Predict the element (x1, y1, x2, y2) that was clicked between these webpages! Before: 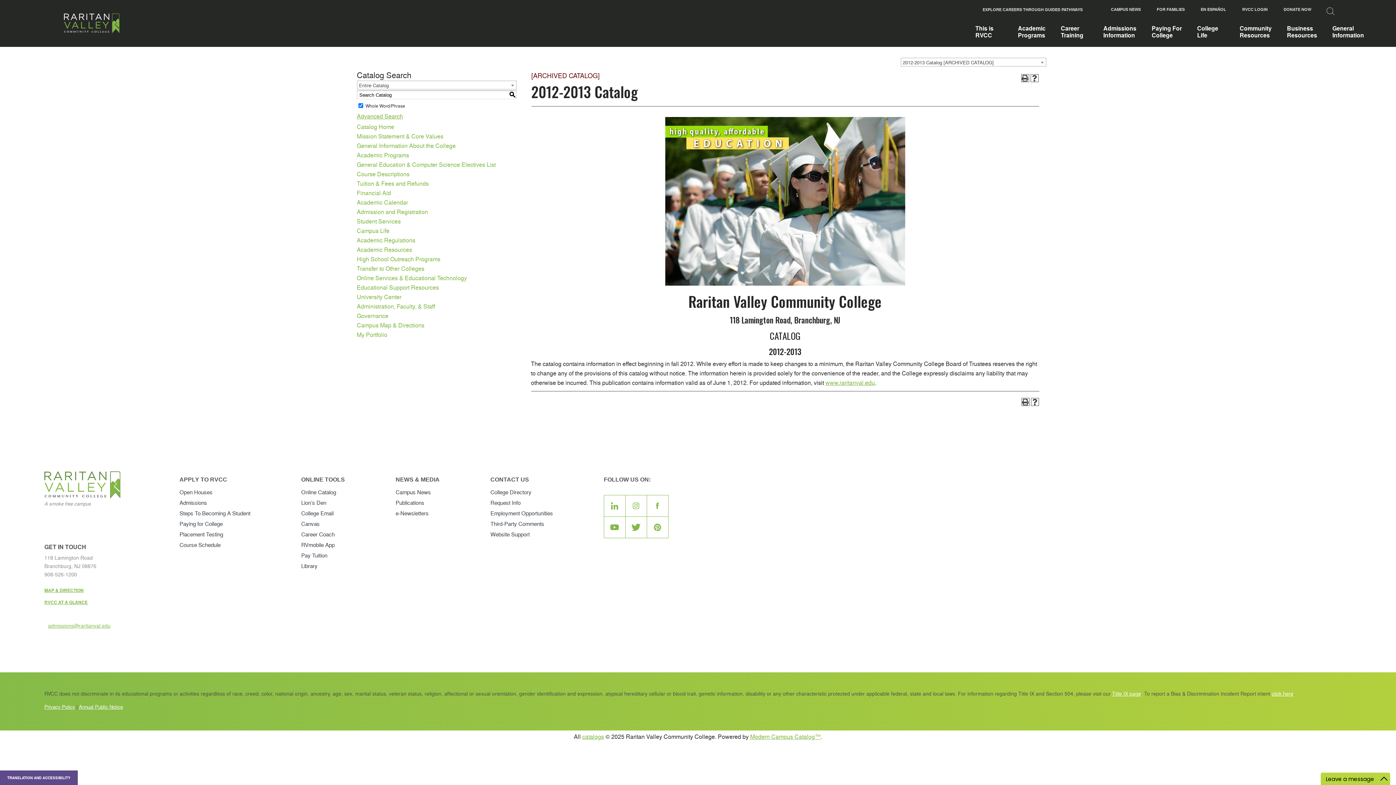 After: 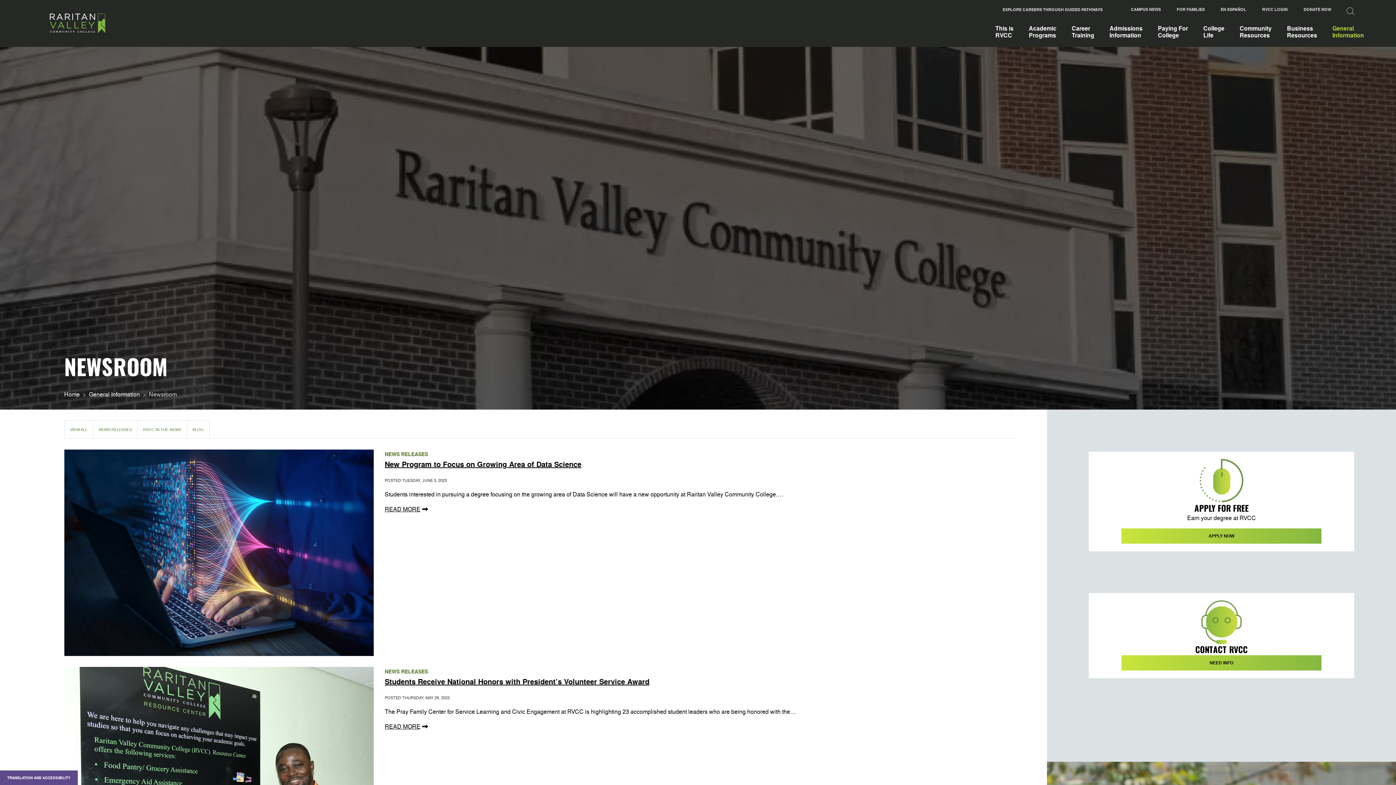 Action: bbox: (395, 488, 431, 496) label: Campus News